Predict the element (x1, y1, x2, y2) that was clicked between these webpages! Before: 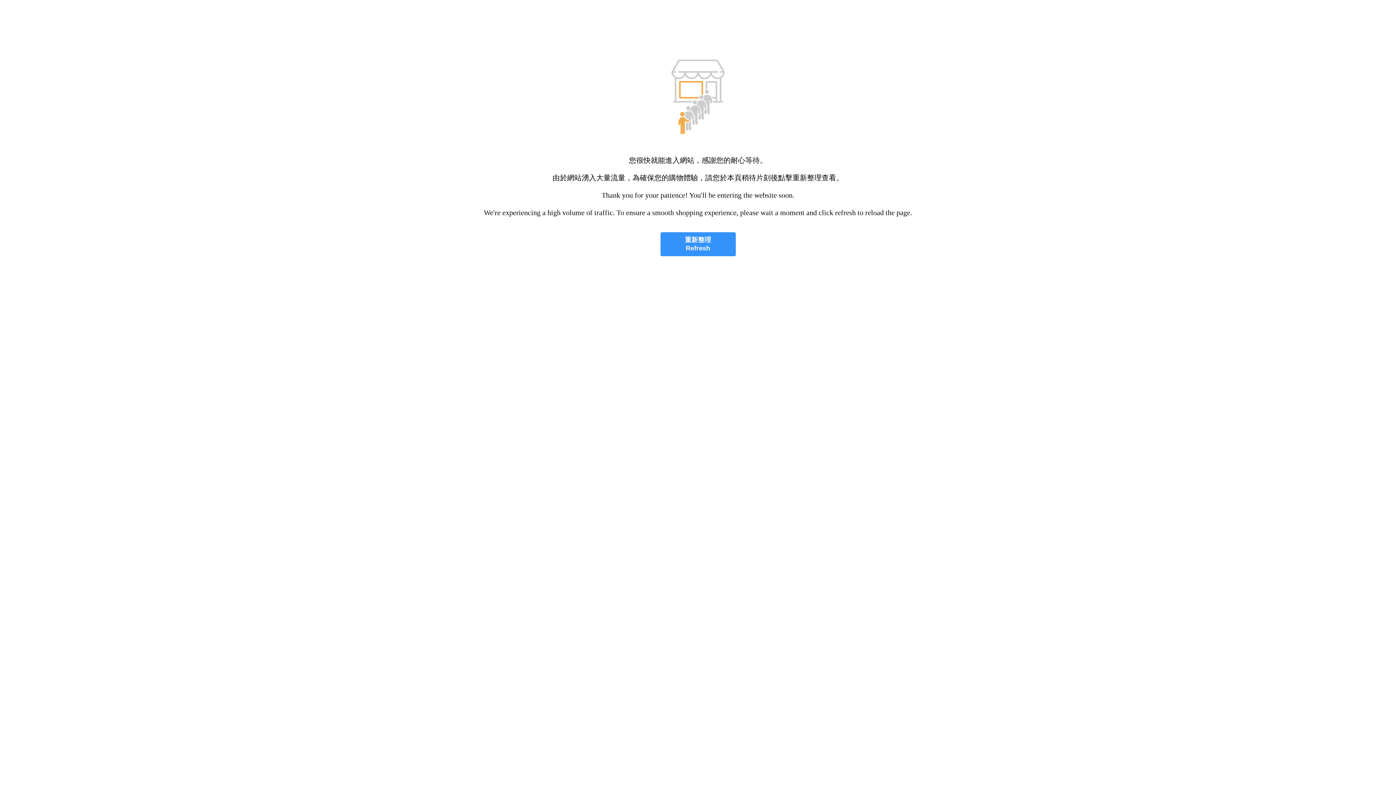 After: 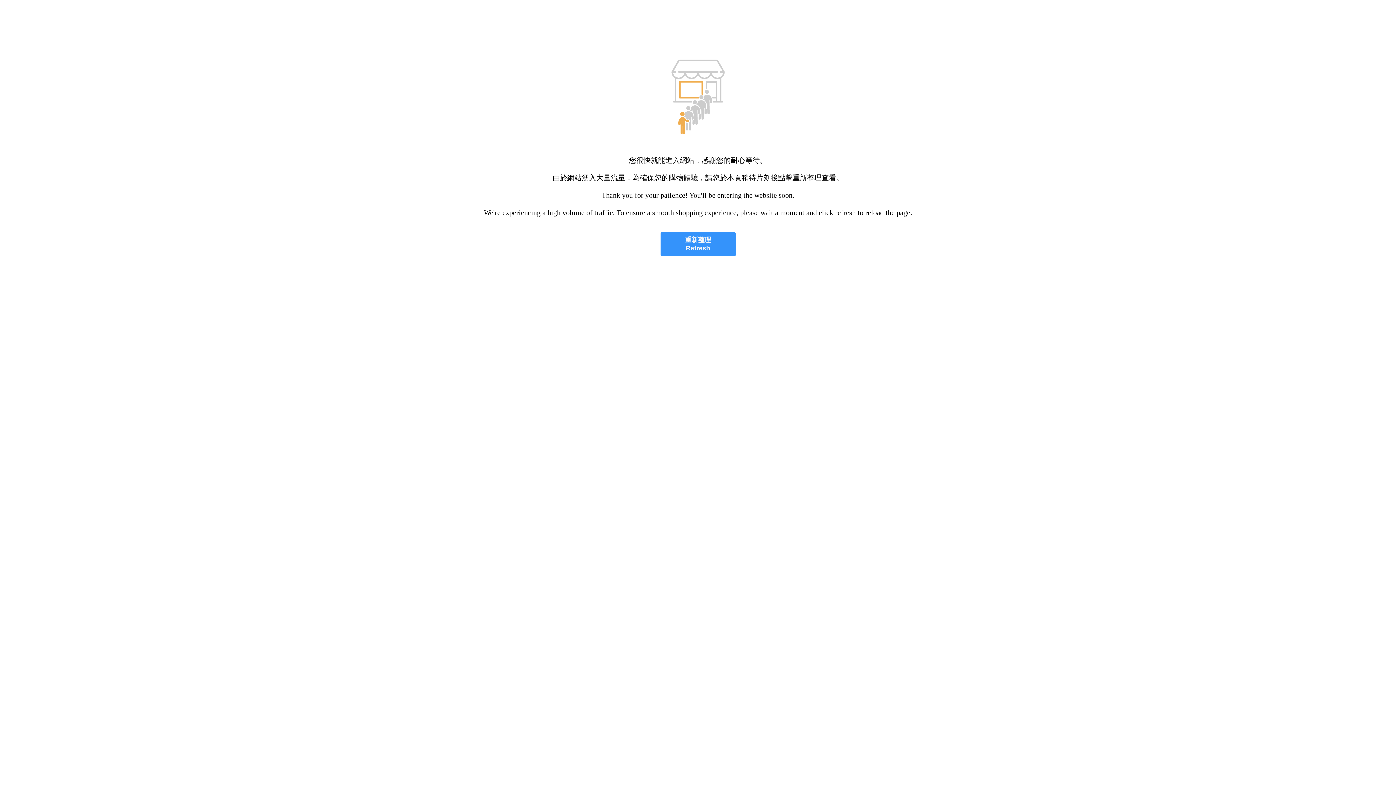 Action: label: 重新整理
Refresh bbox: (660, 232, 735, 256)